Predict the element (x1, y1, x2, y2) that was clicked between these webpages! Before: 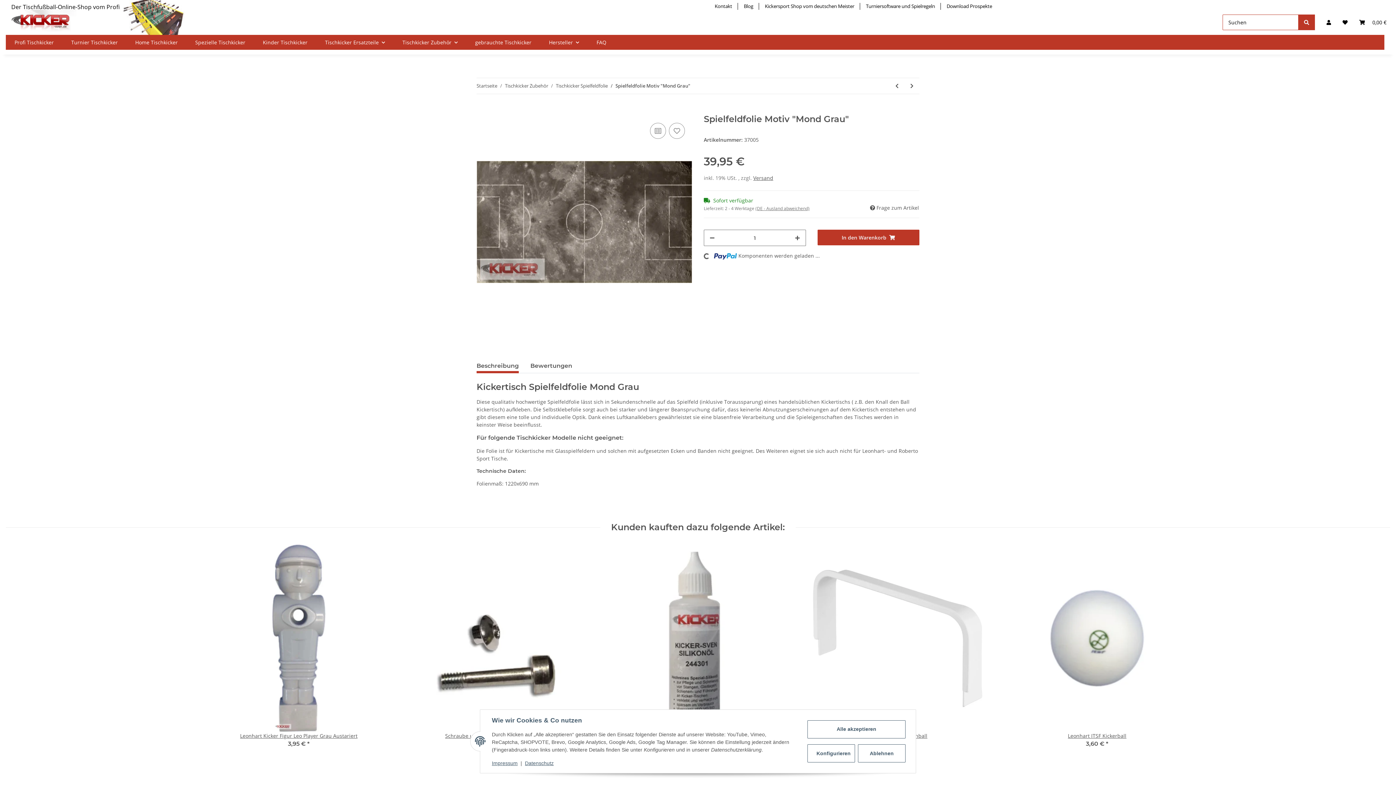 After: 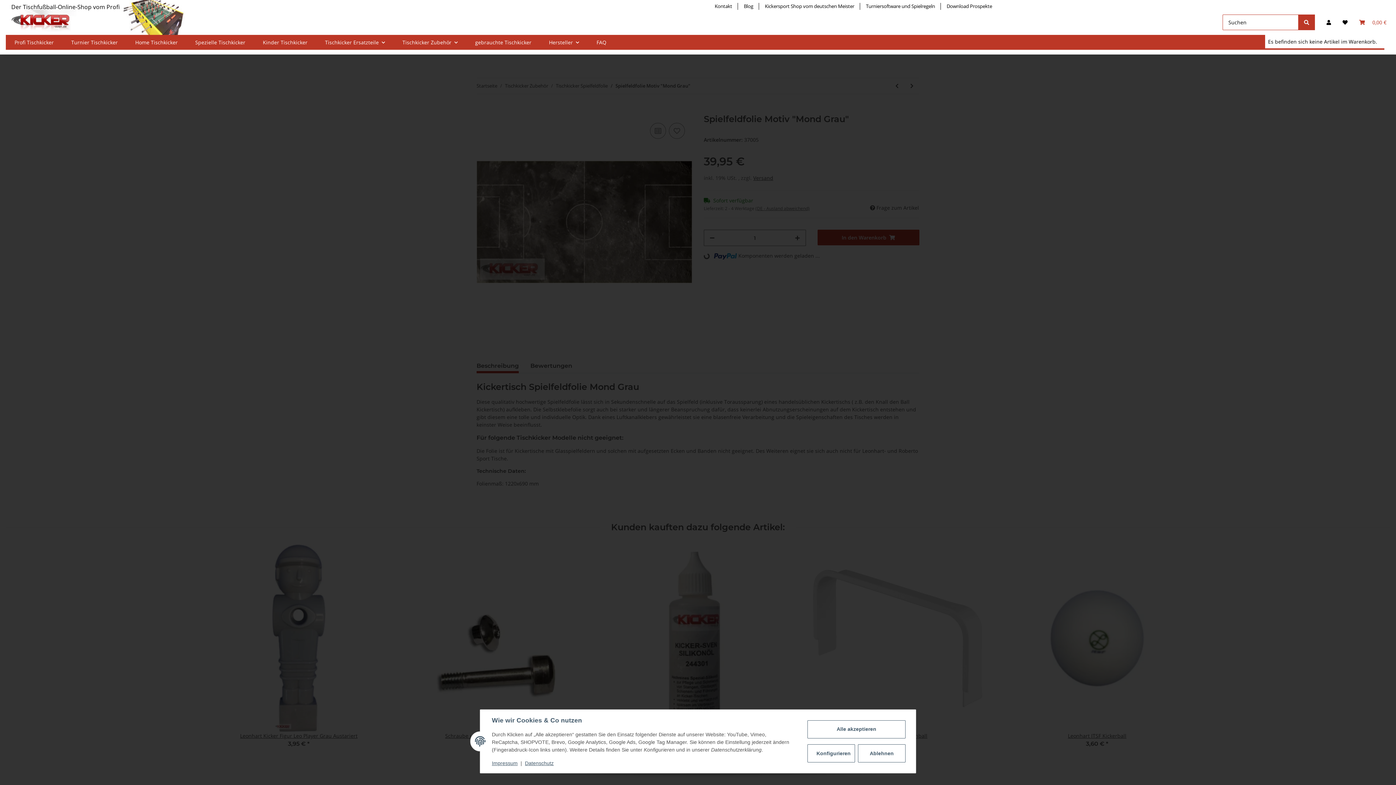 Action: label: Warenkorb bbox: (1353, 9, 1392, 34)